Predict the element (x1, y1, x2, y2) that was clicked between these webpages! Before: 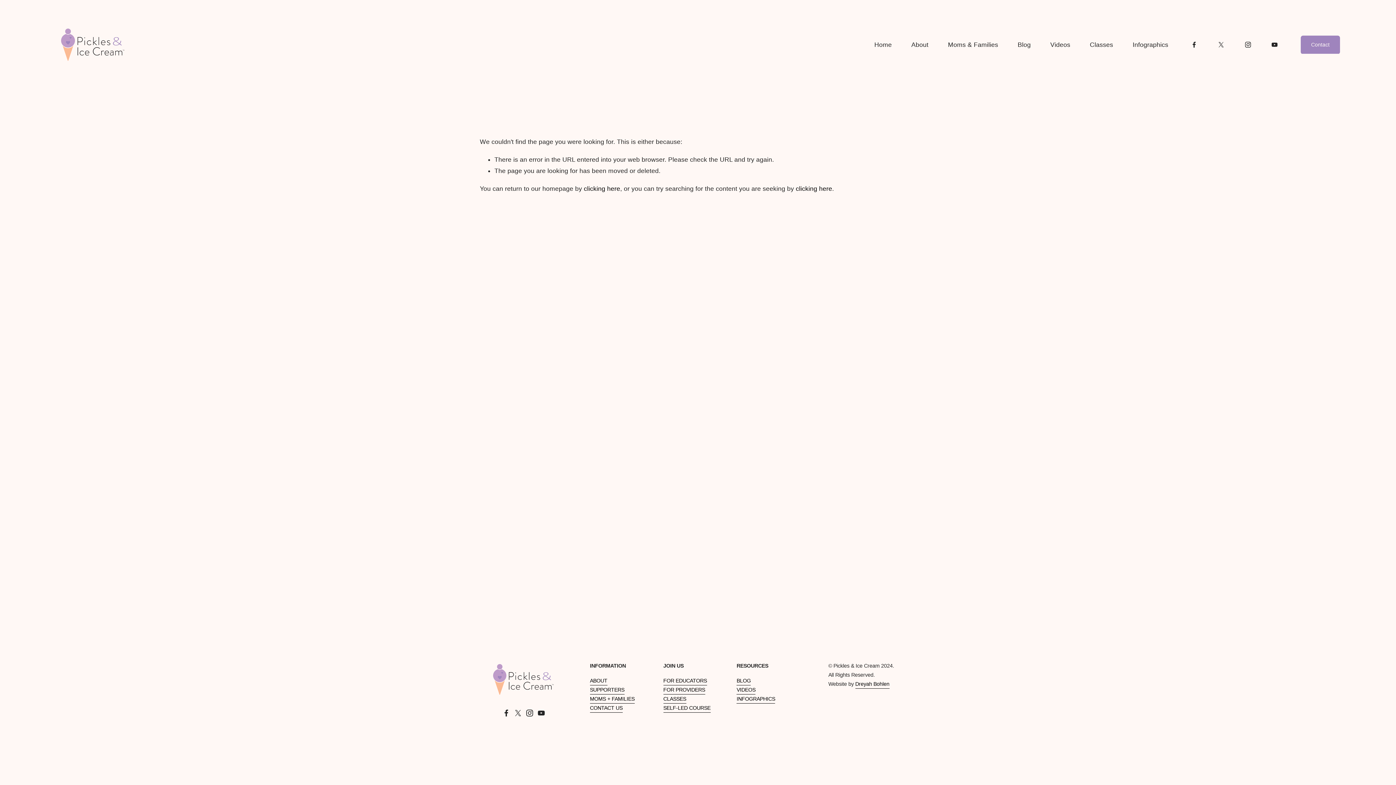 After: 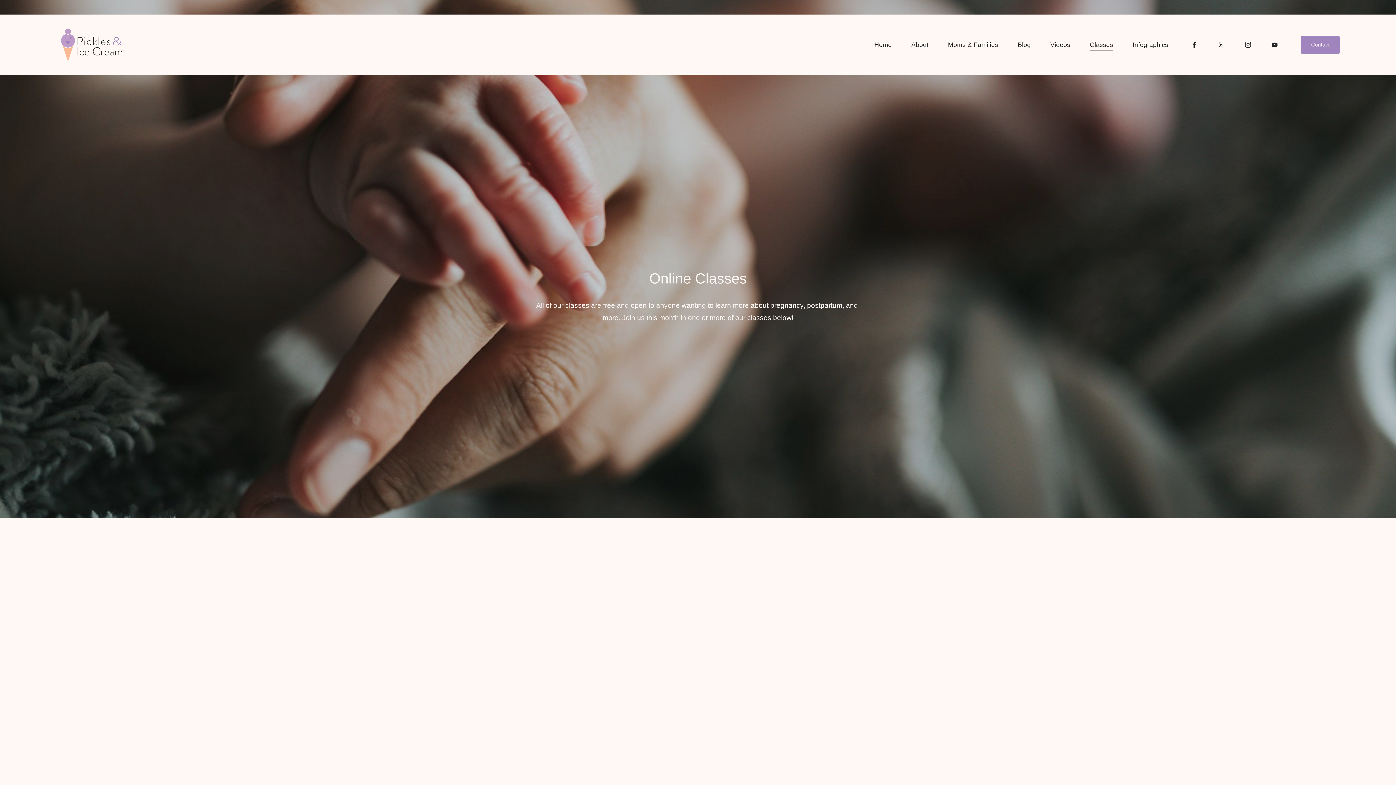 Action: bbox: (663, 694, 686, 704) label: CLASSES